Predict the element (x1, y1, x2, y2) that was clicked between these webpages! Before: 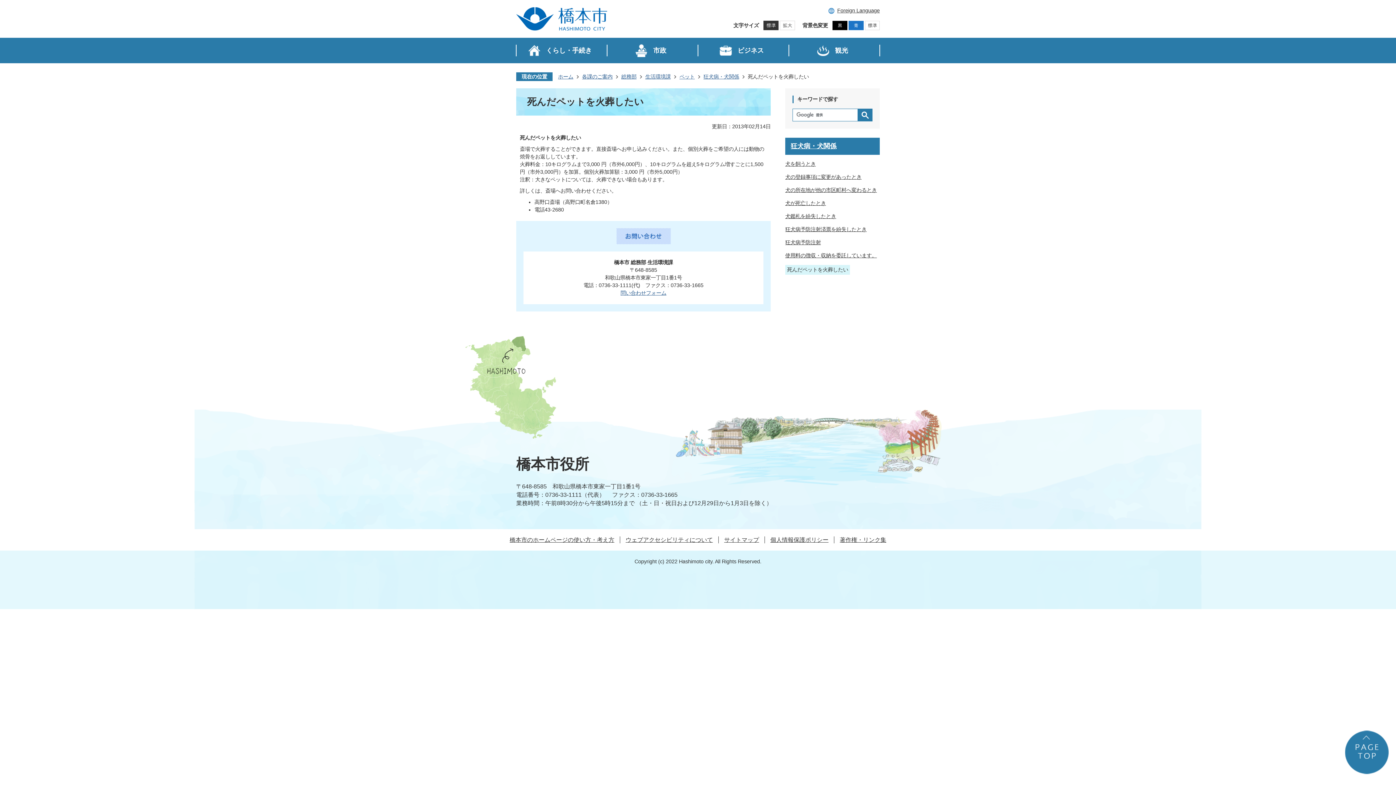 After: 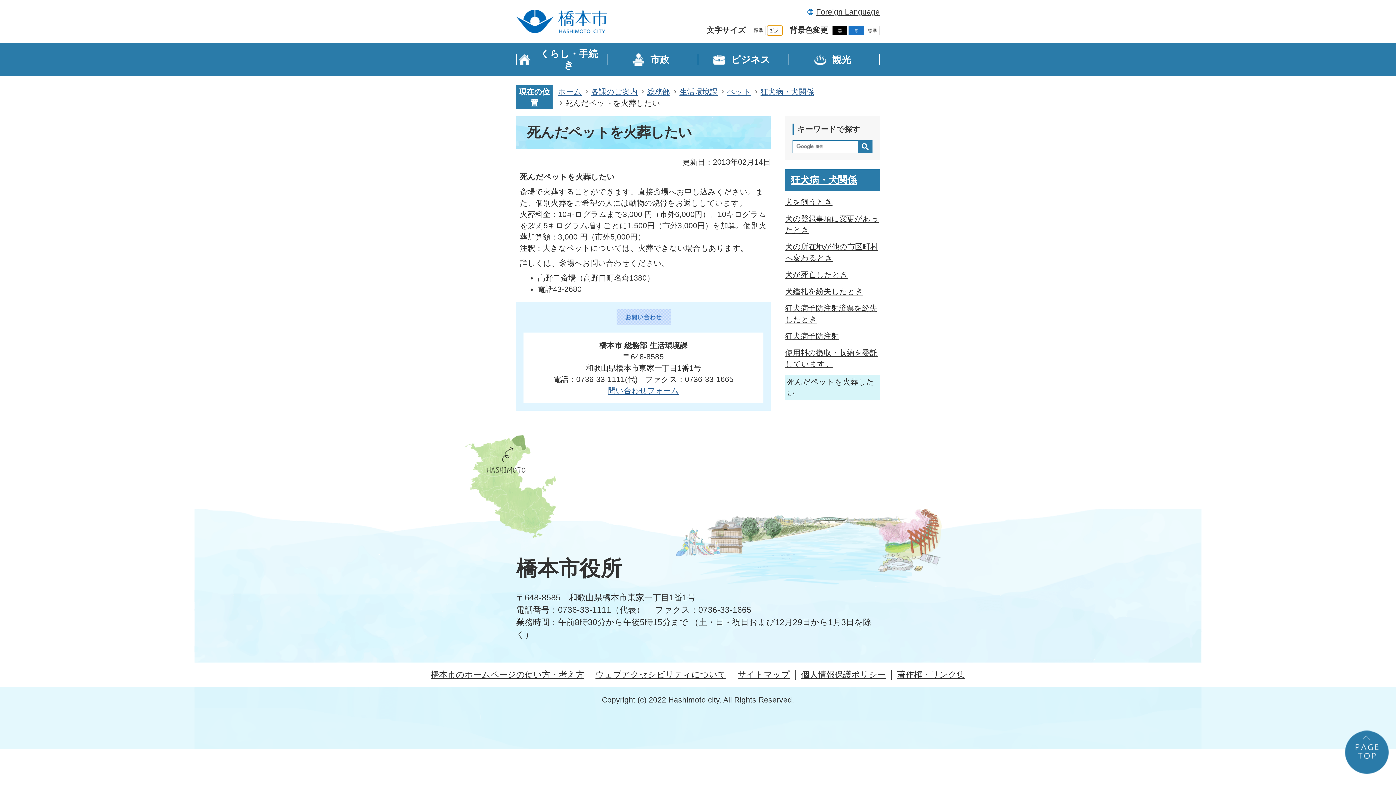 Action: bbox: (780, 20, 795, 30)